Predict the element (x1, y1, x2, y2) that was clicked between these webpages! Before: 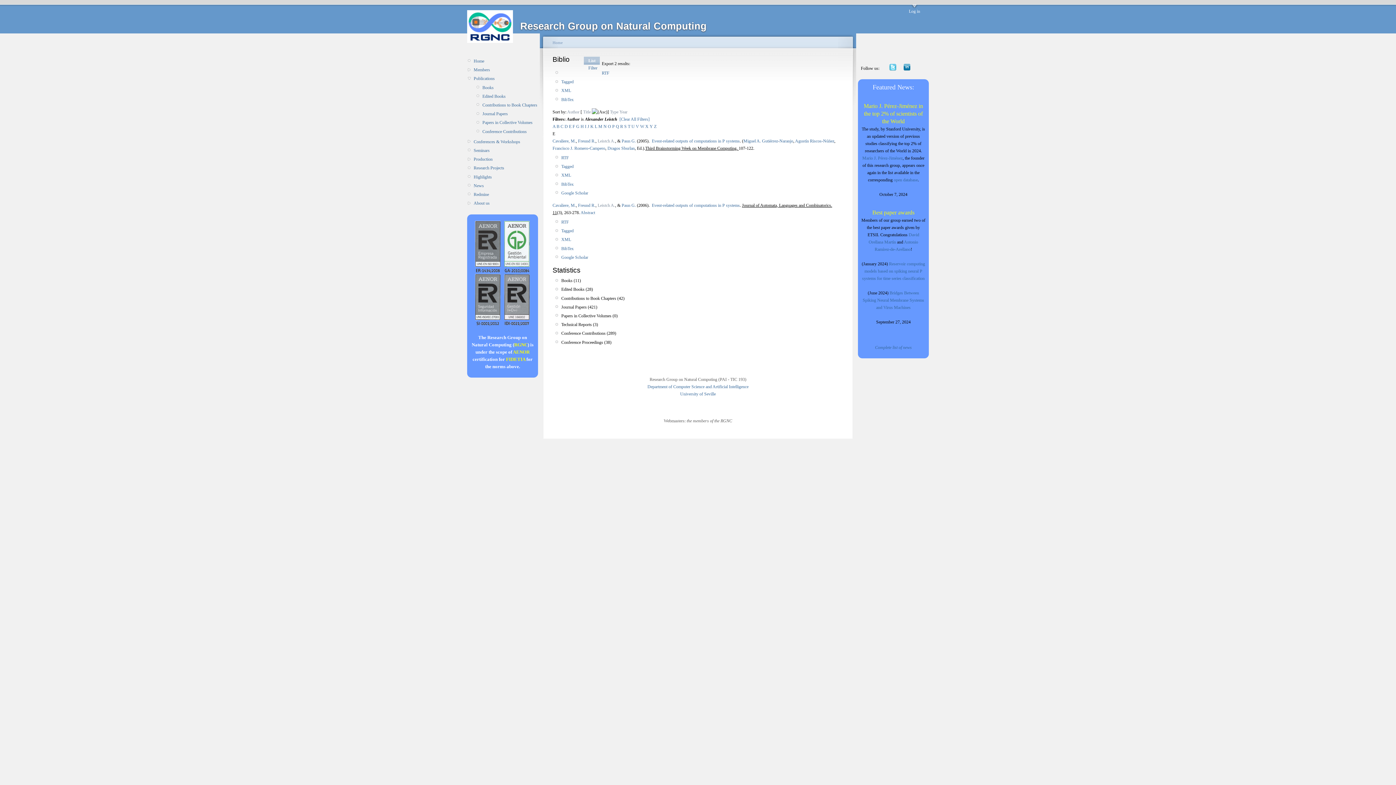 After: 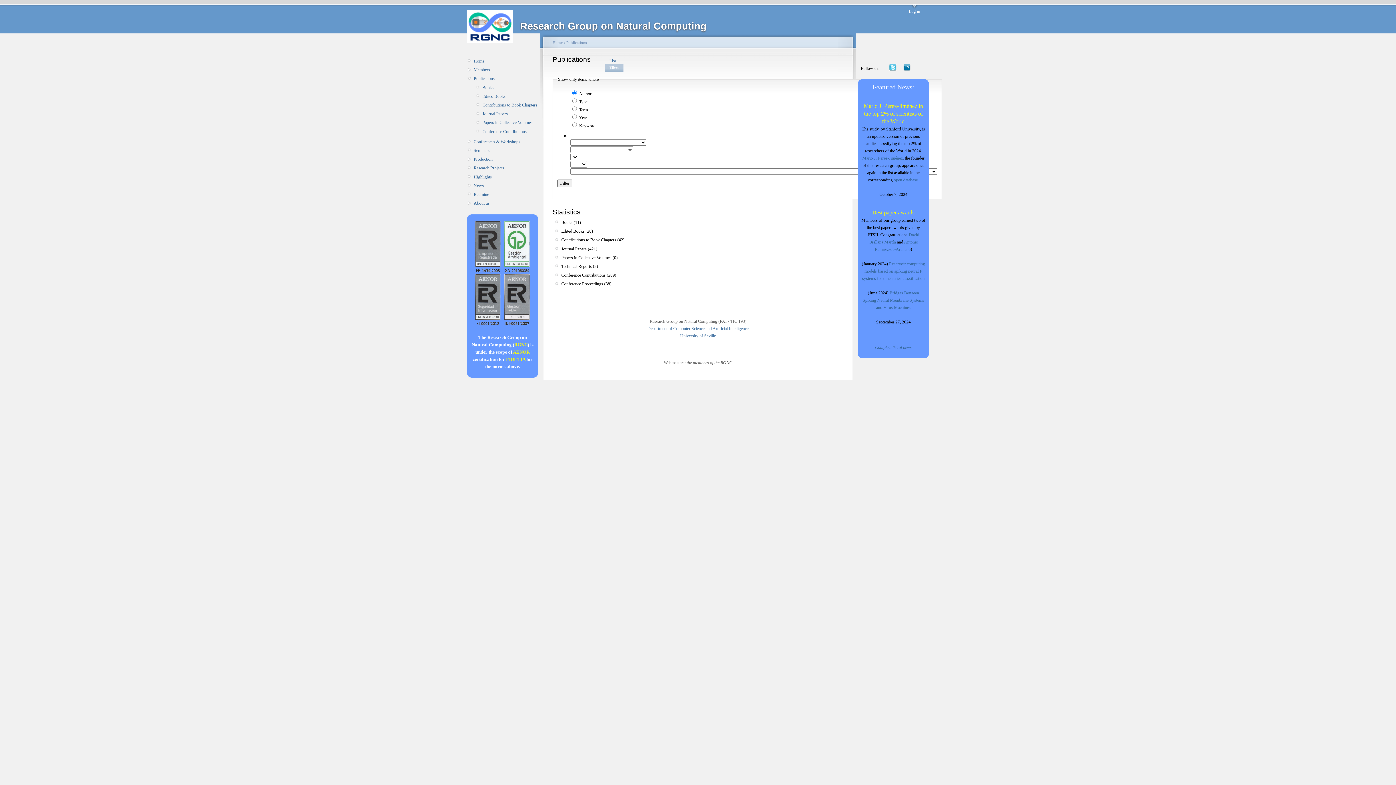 Action: bbox: (584, 64, 601, 72) label: Filter